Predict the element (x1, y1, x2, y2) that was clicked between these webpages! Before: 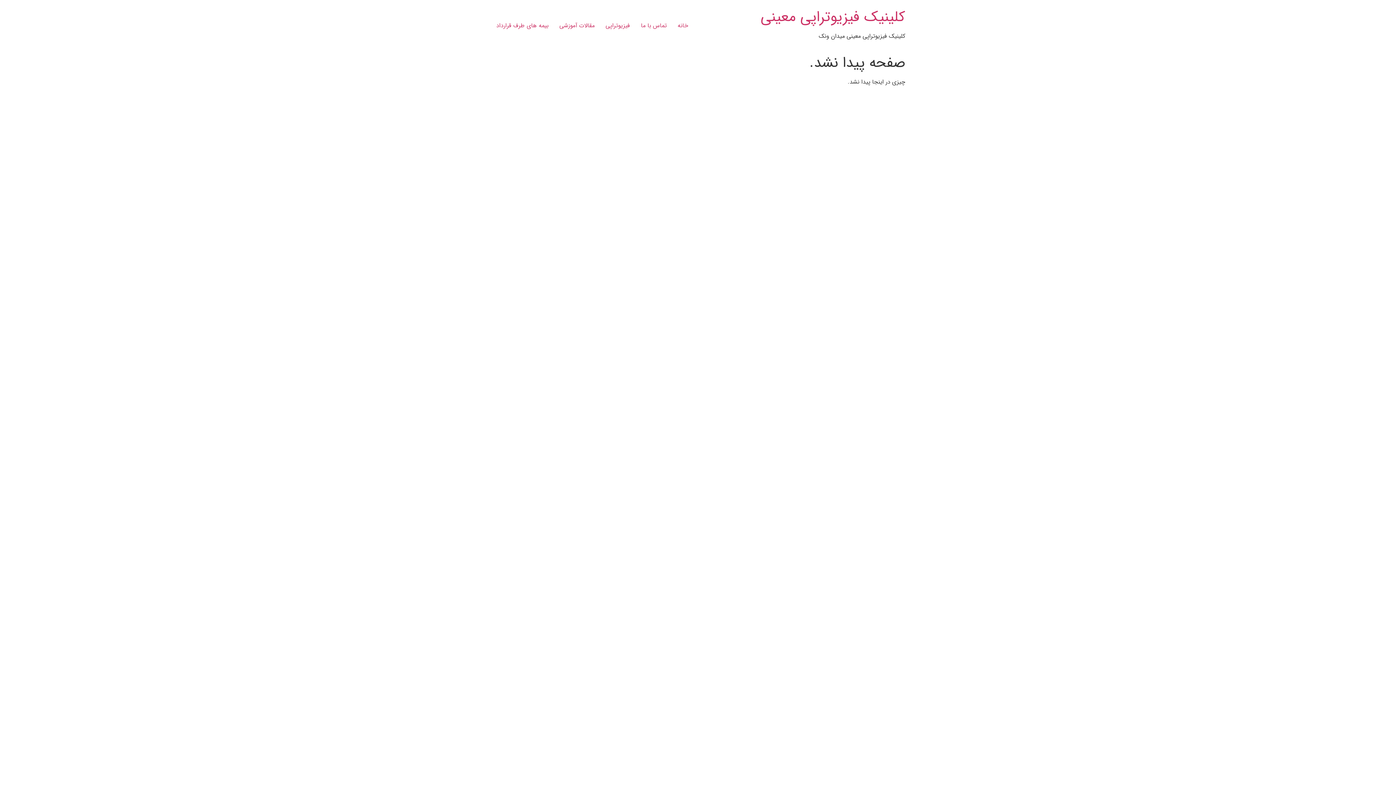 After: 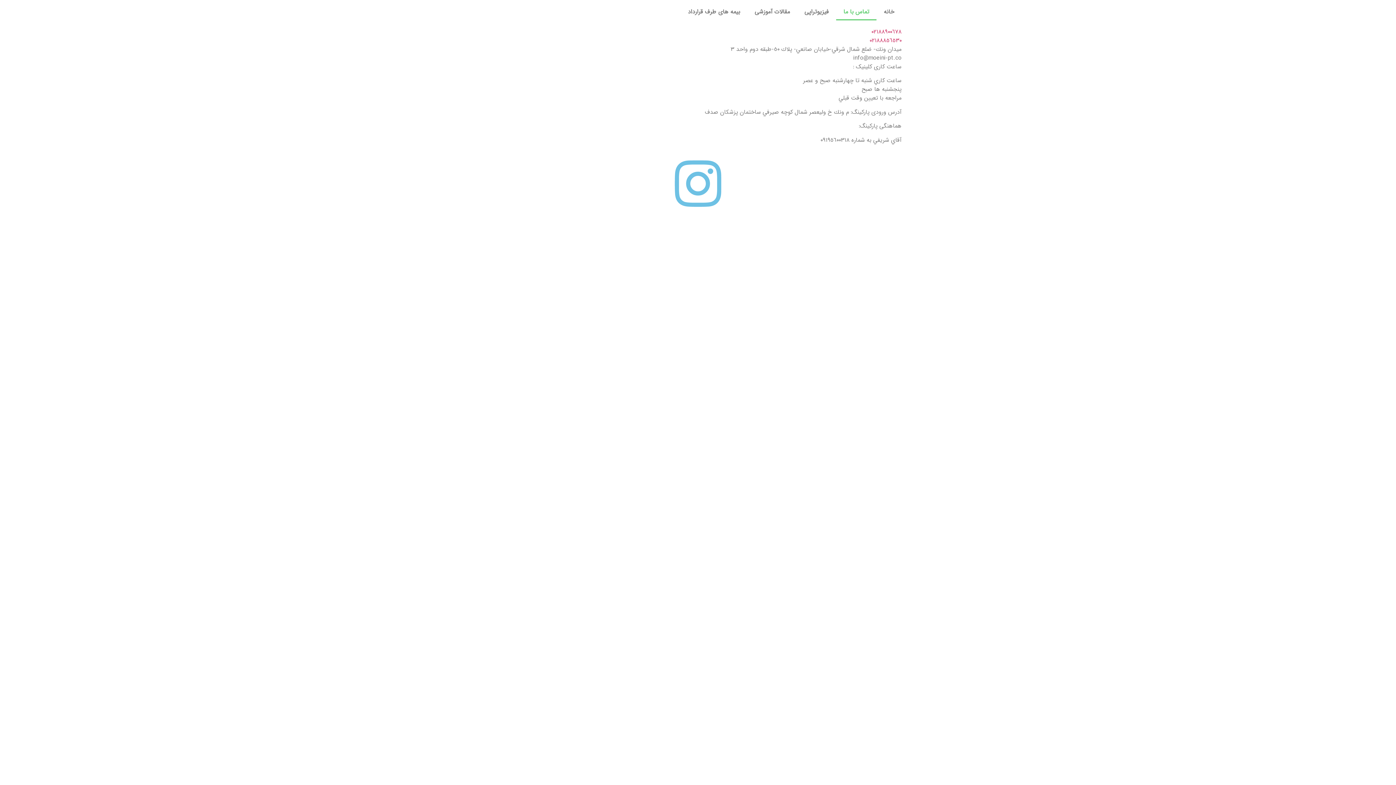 Action: bbox: (635, 18, 672, 33) label: تماس با ما